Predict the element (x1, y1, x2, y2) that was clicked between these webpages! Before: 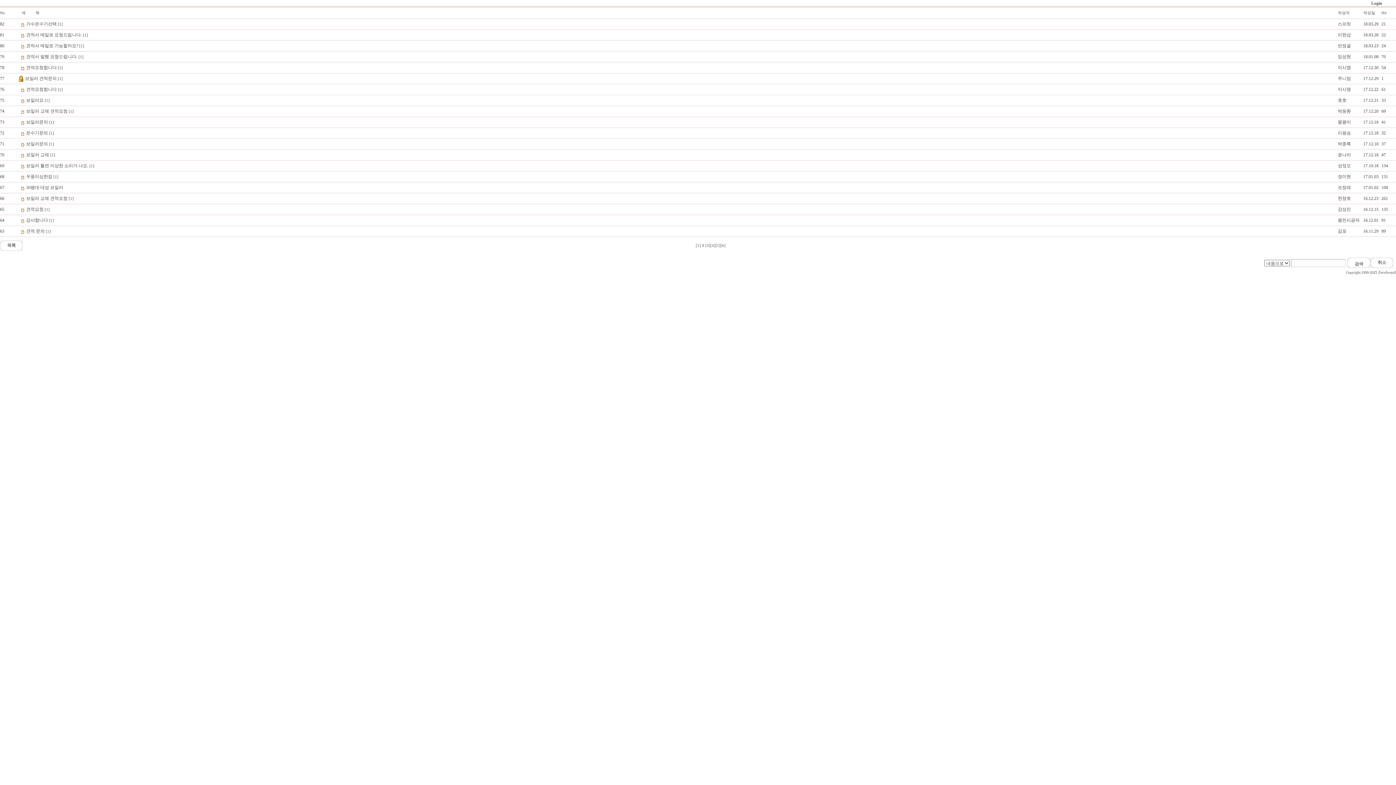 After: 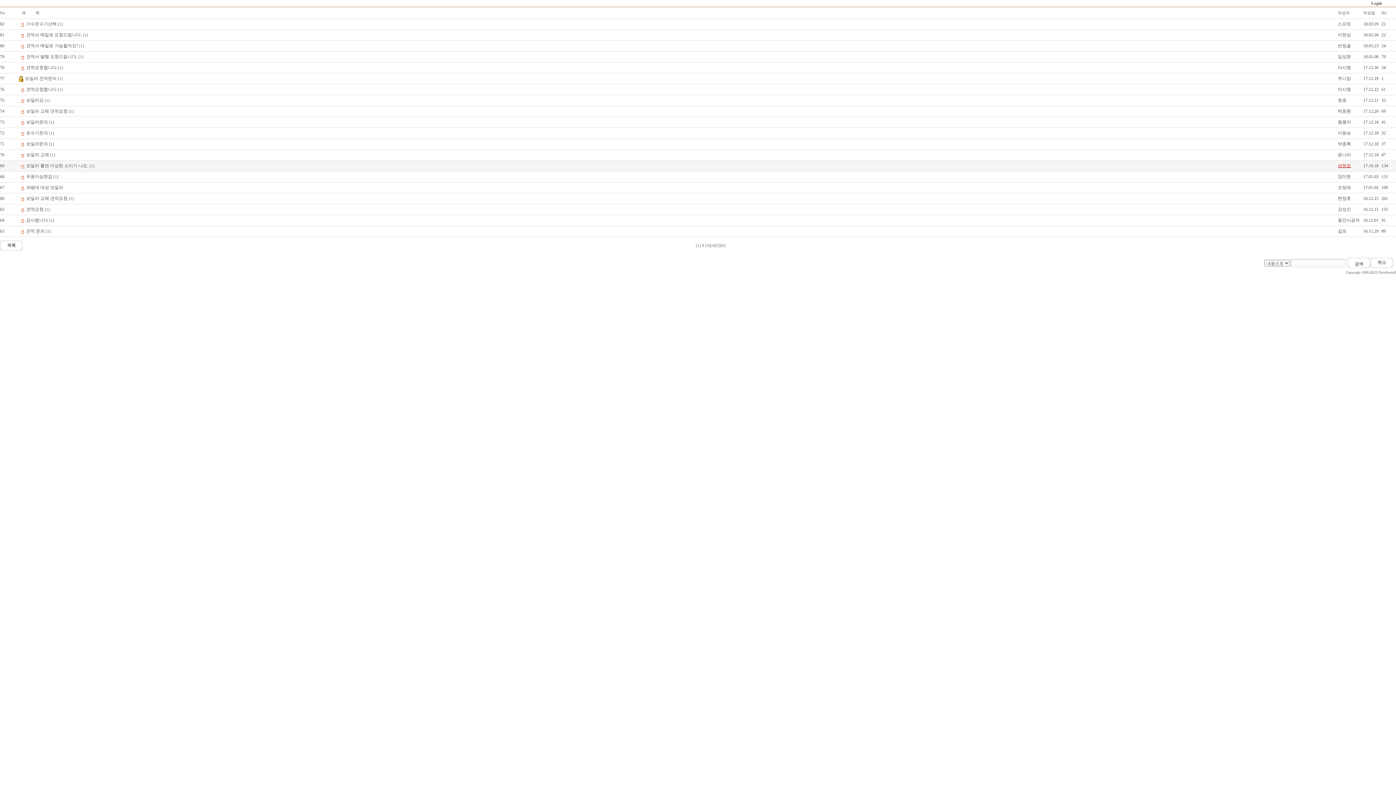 Action: label: 성정모 bbox: (1338, 163, 1351, 168)